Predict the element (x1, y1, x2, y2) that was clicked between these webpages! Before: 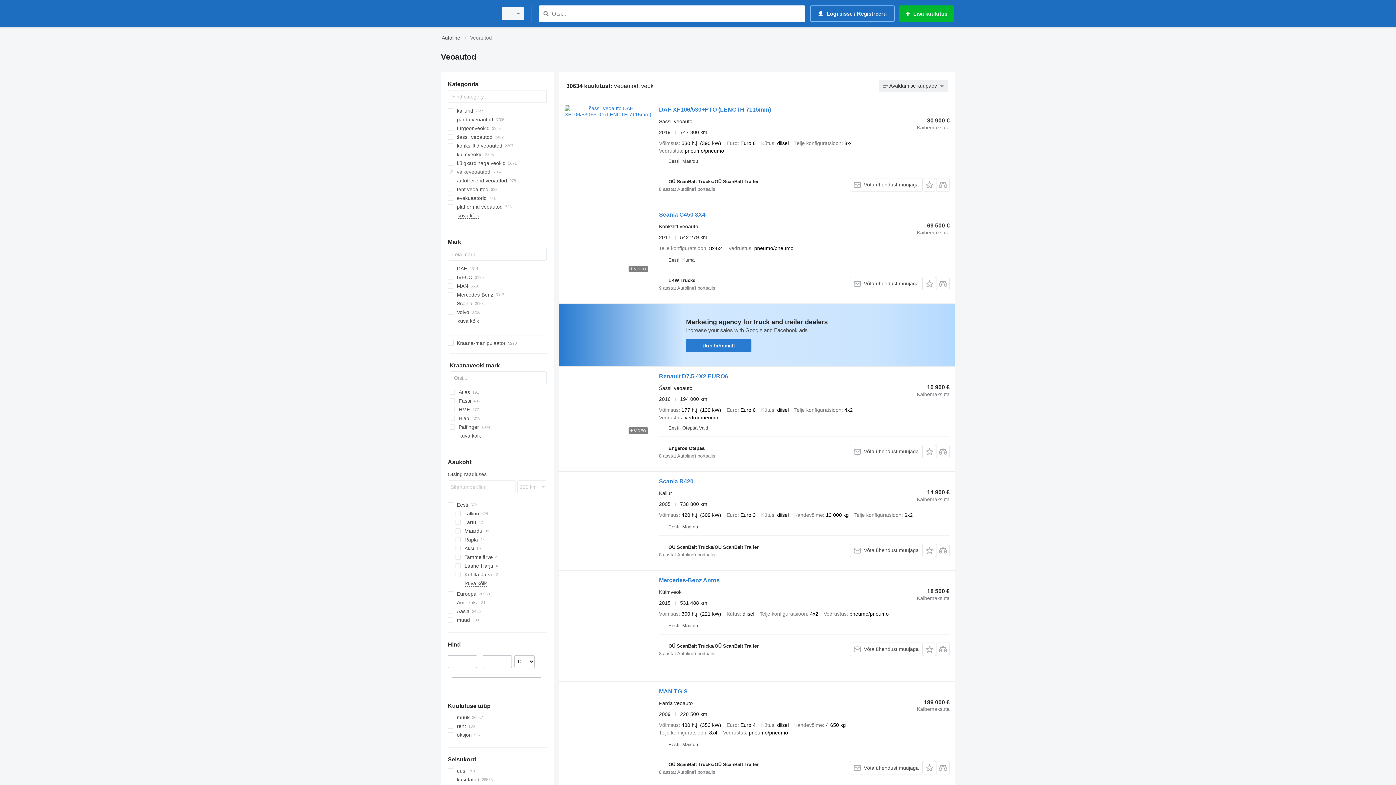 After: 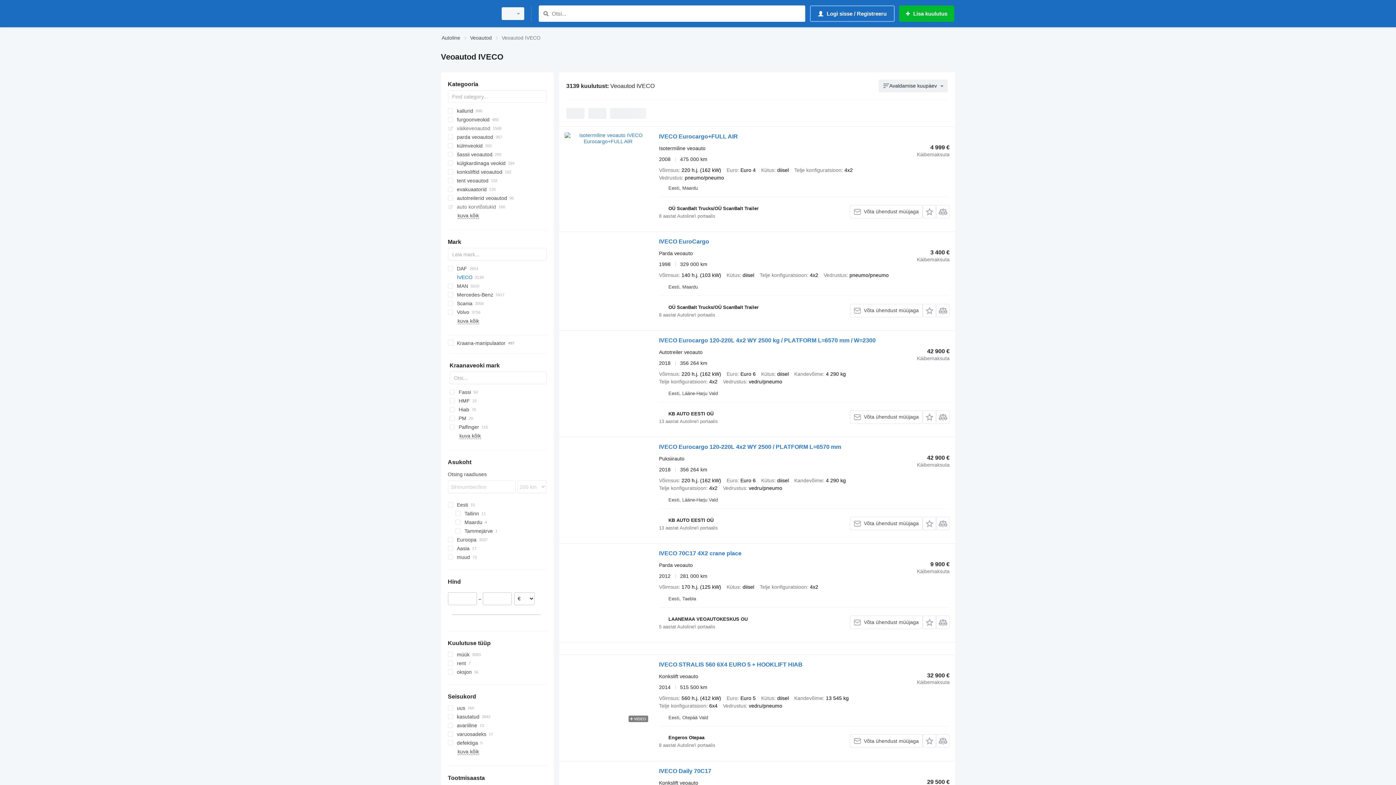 Action: bbox: (447, 273, 546, 281) label: IVECO